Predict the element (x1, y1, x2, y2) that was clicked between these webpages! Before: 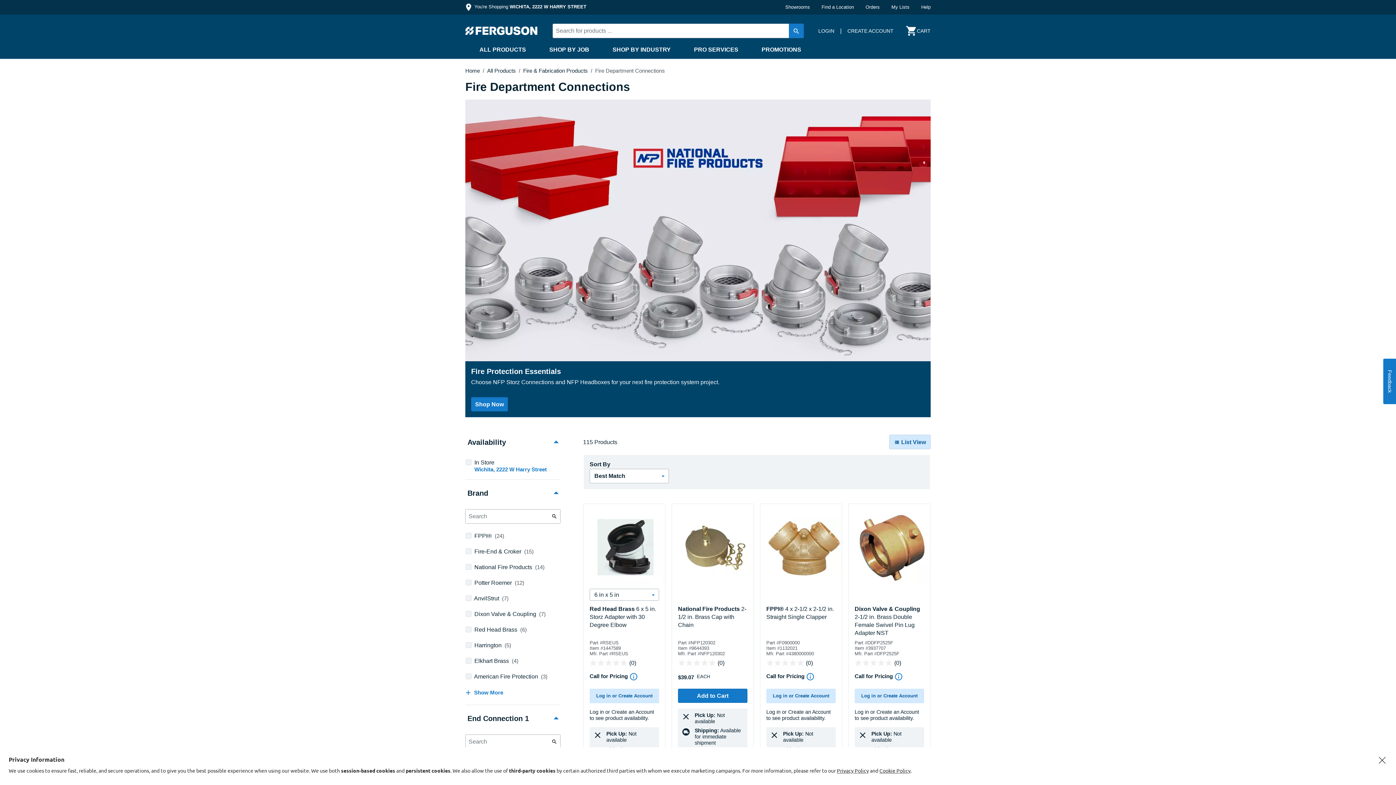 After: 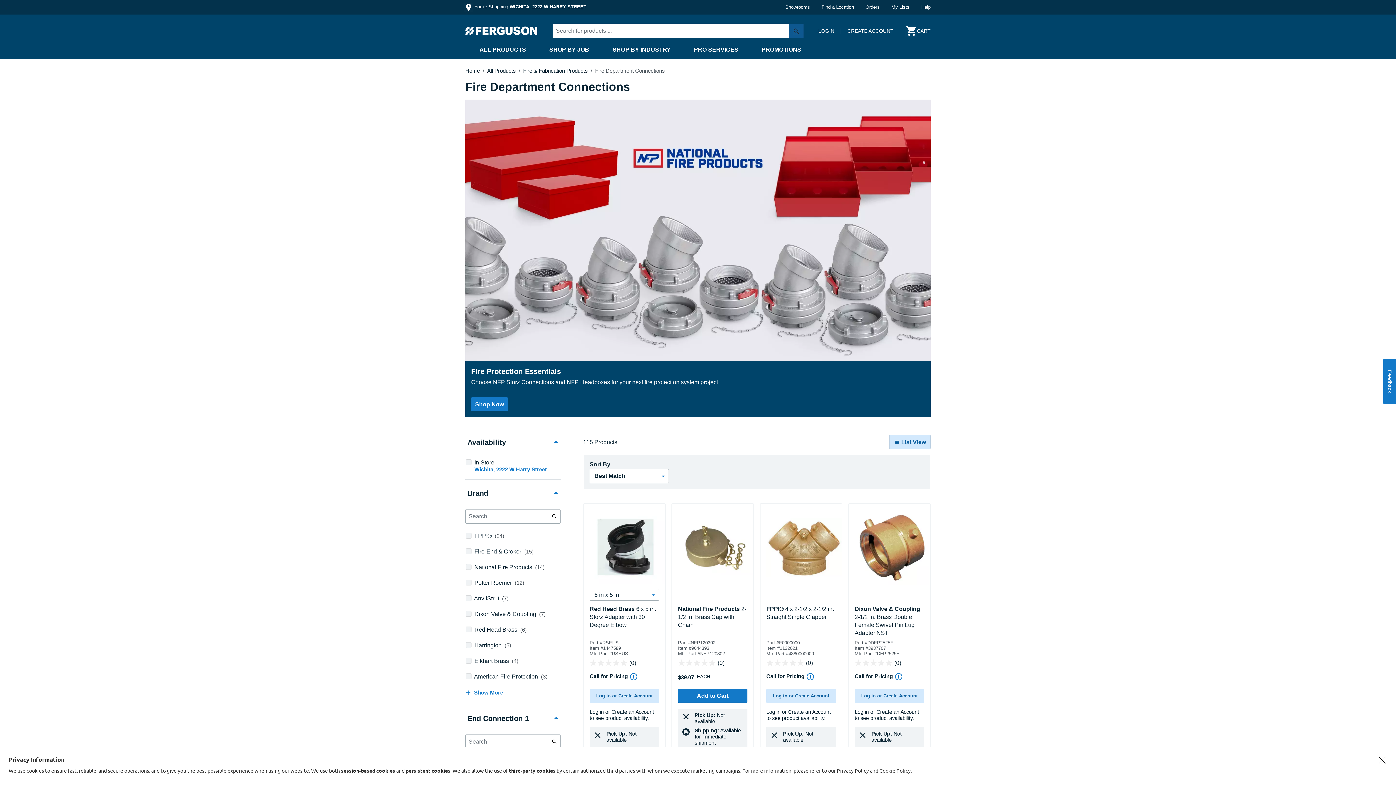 Action: bbox: (789, 23, 804, 38) label: Submit search keywords